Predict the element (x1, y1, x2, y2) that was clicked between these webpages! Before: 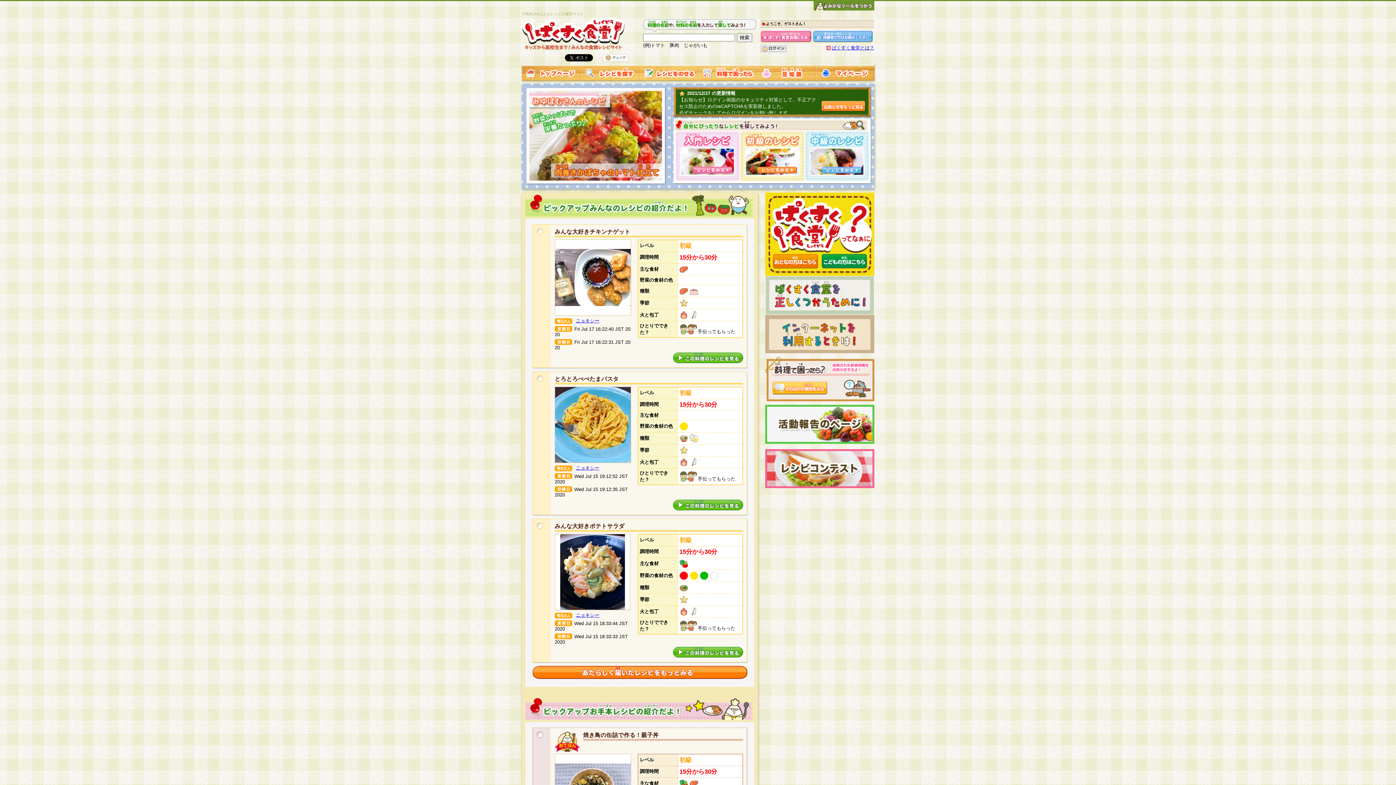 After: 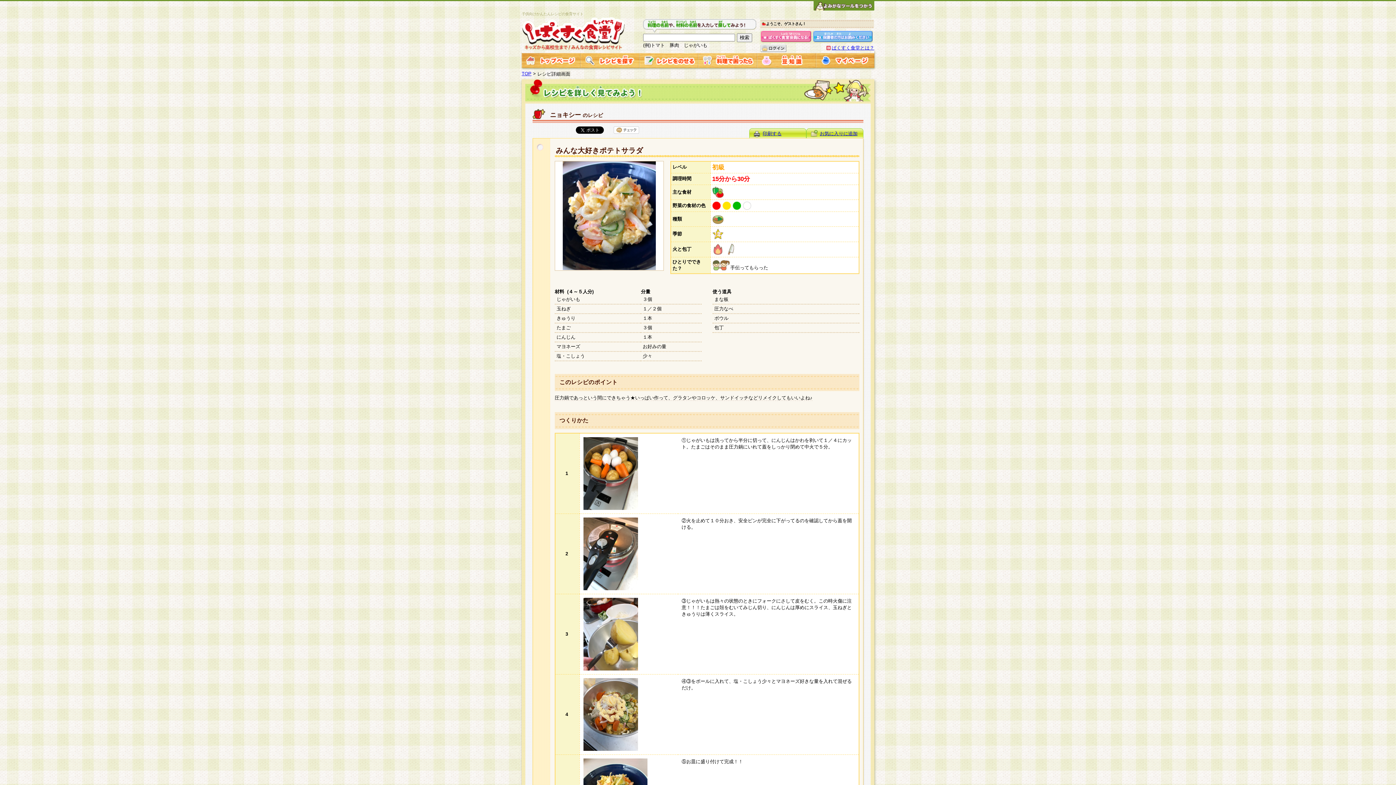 Action: label: みんな大好きポテトサラダ bbox: (554, 523, 624, 529)